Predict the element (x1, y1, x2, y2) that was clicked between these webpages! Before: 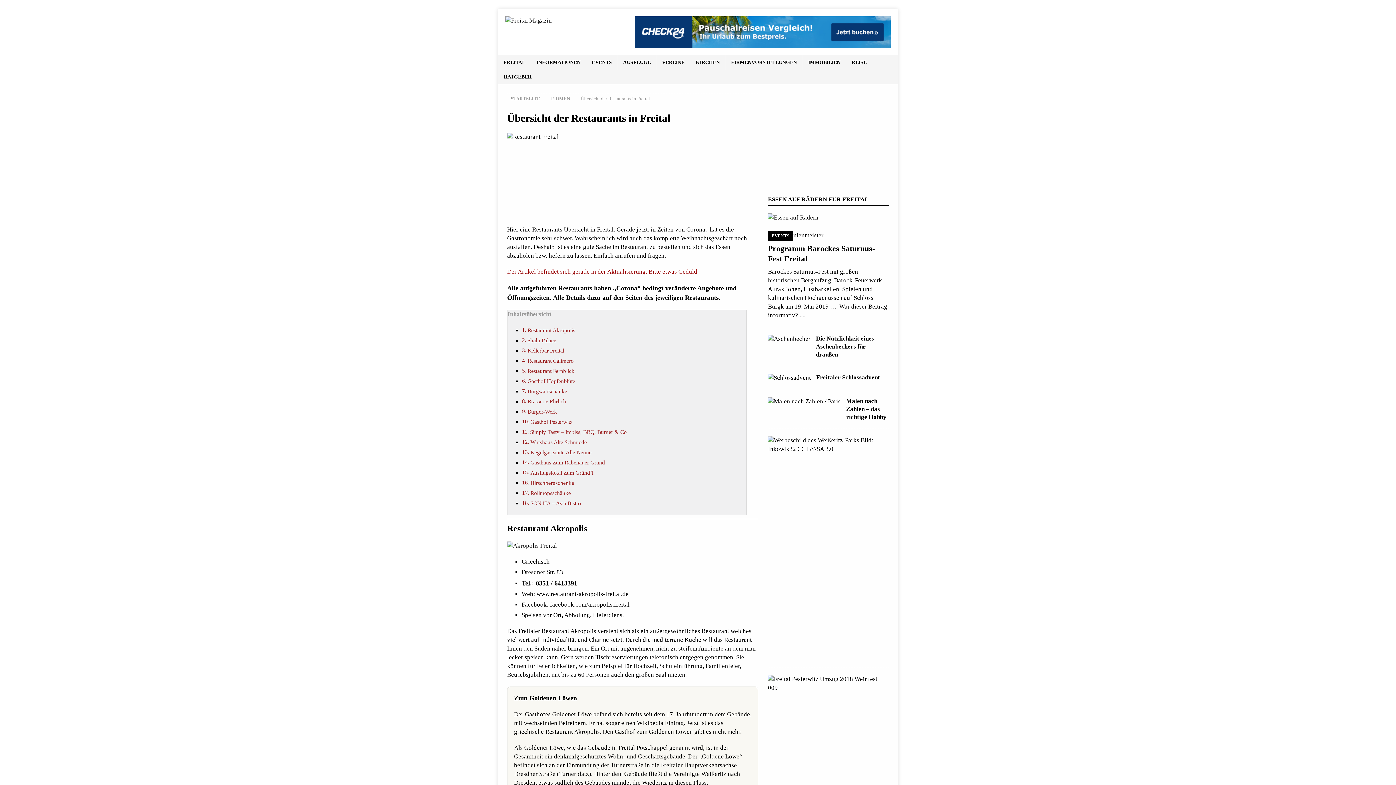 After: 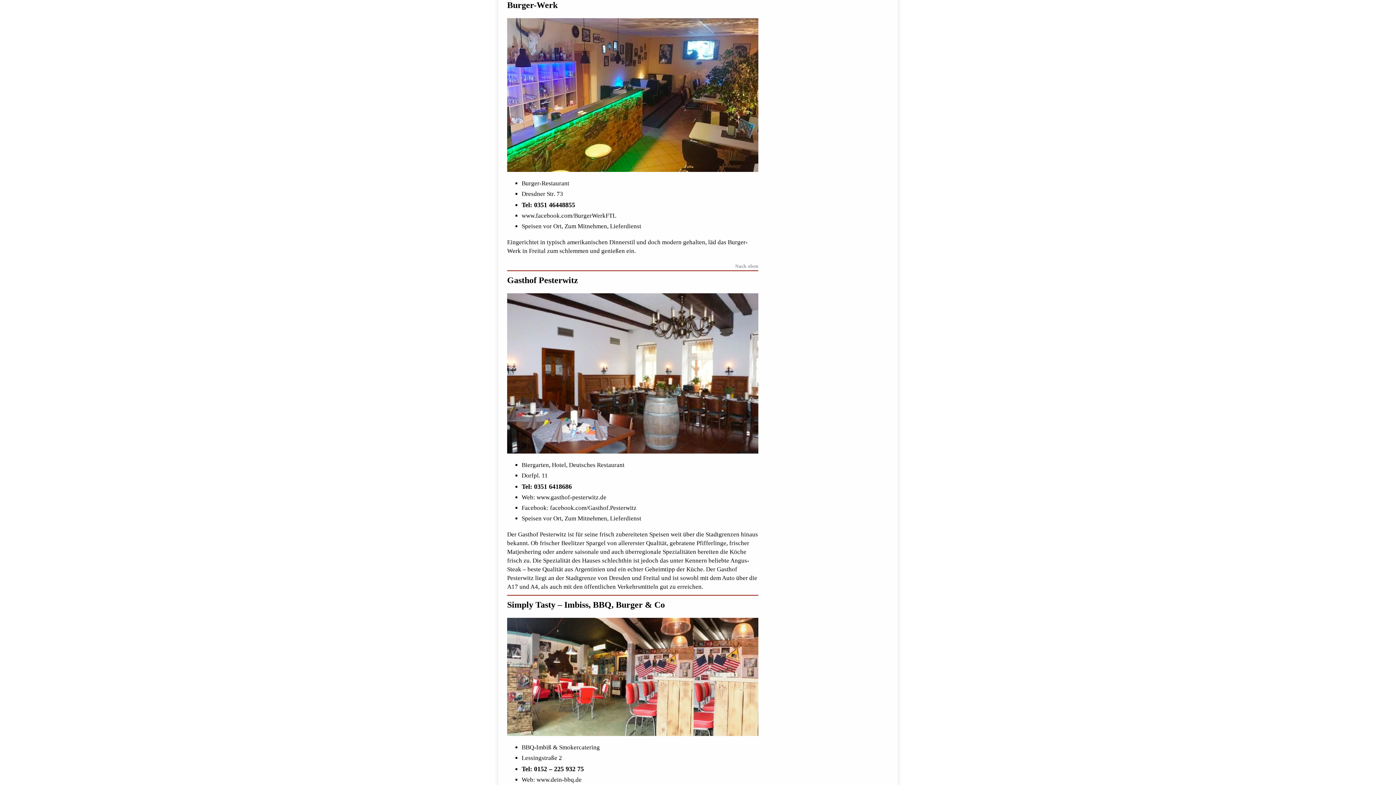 Action: label: Burger-Werk bbox: (527, 408, 557, 414)